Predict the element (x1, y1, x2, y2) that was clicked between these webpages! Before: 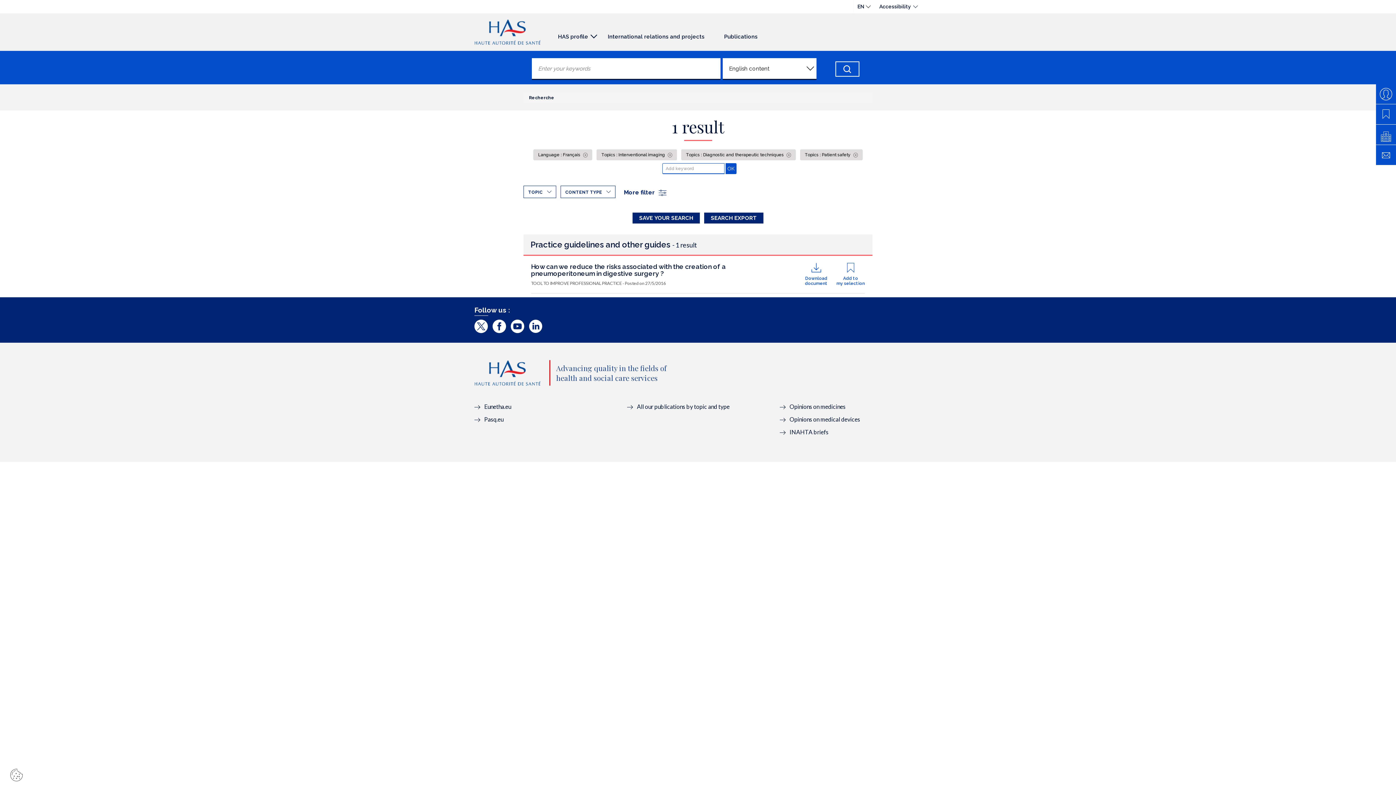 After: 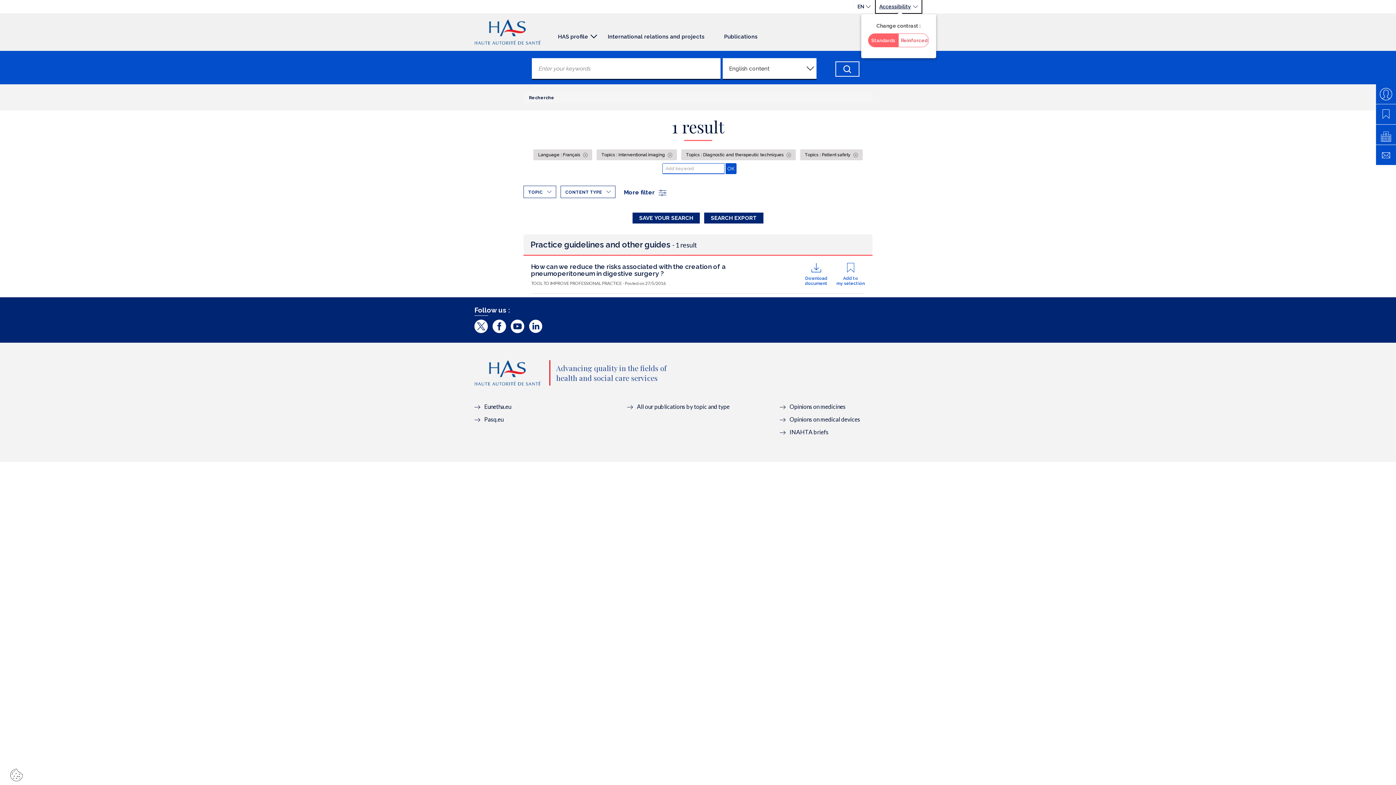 Action: label: Accessibility bbox: (875, 0, 921, 13)